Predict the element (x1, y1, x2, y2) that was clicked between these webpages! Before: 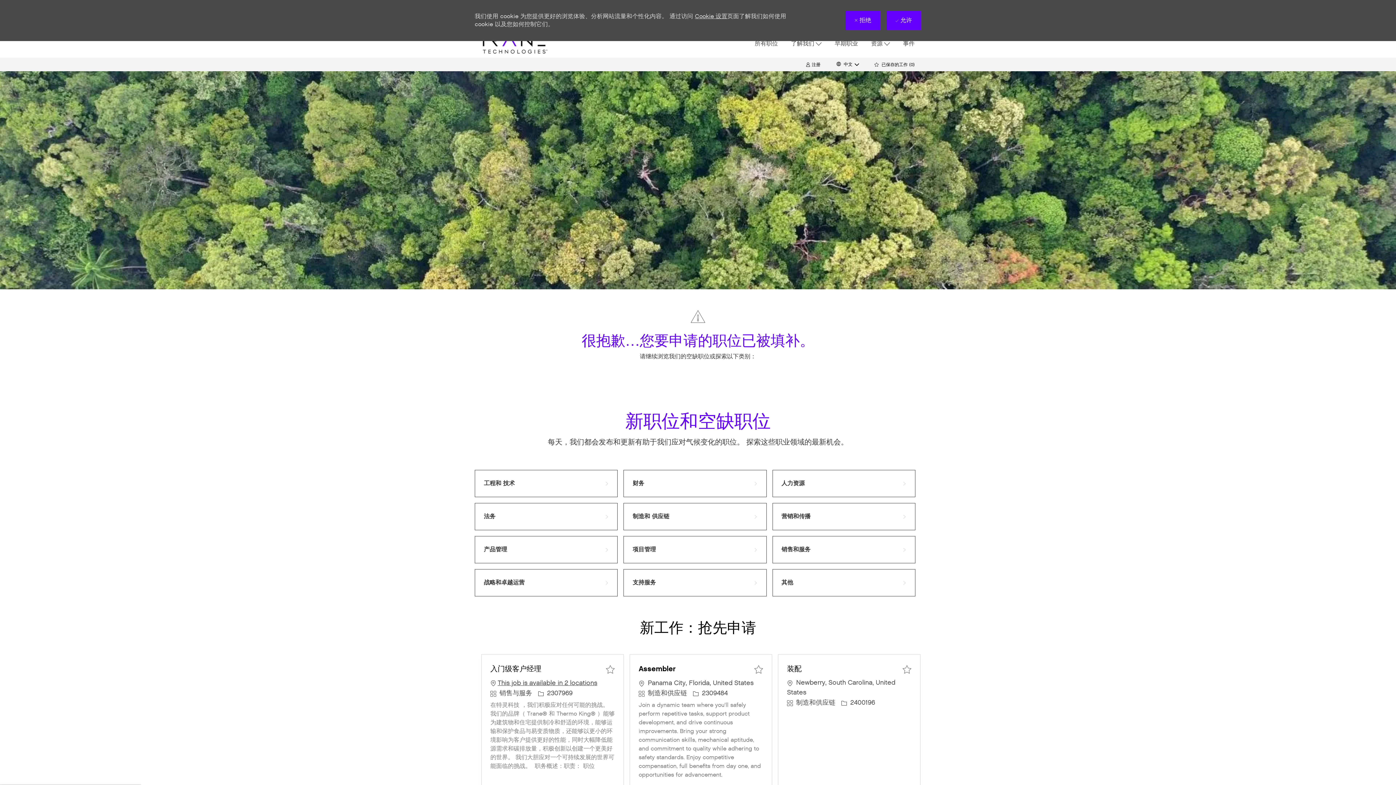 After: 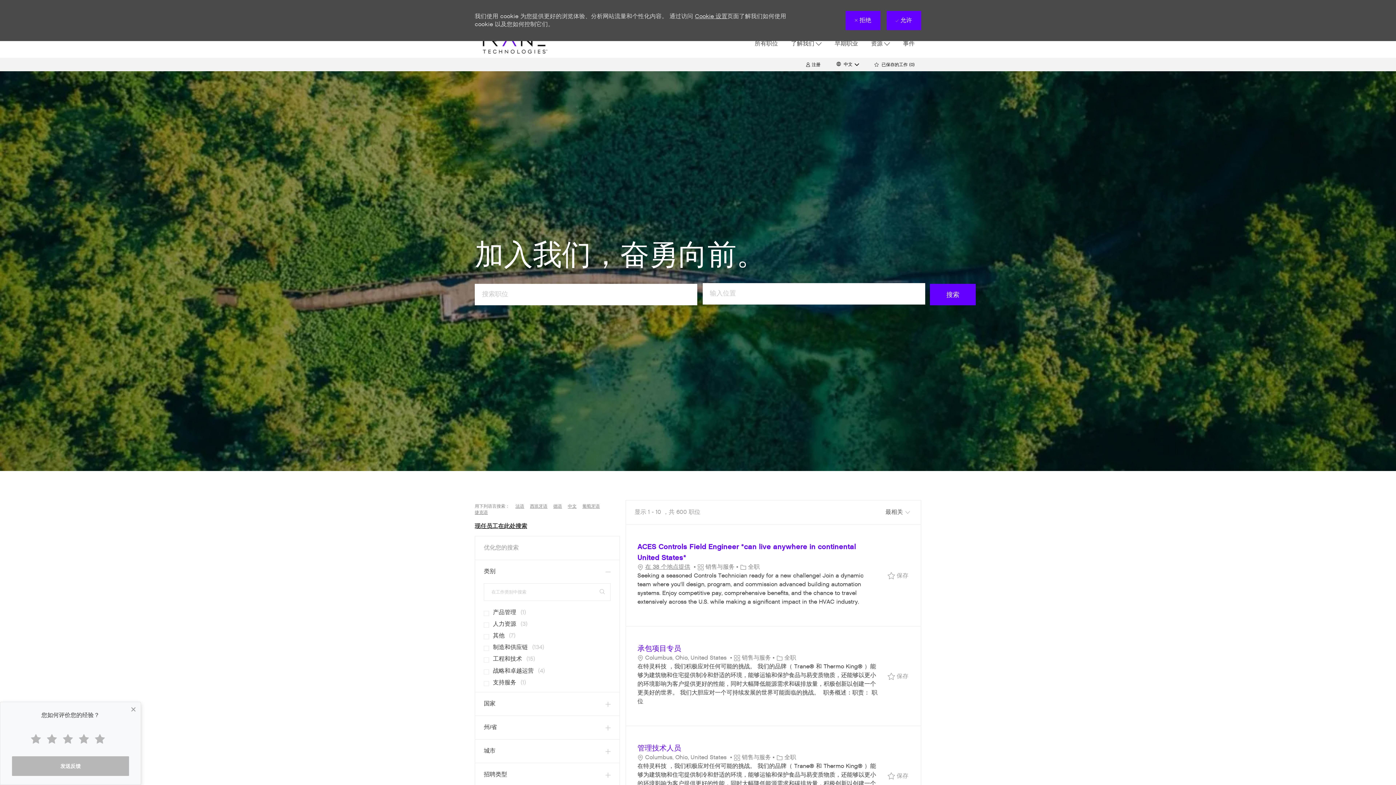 Action: label: 所有职位 bbox: (754, 40, 778, 47)